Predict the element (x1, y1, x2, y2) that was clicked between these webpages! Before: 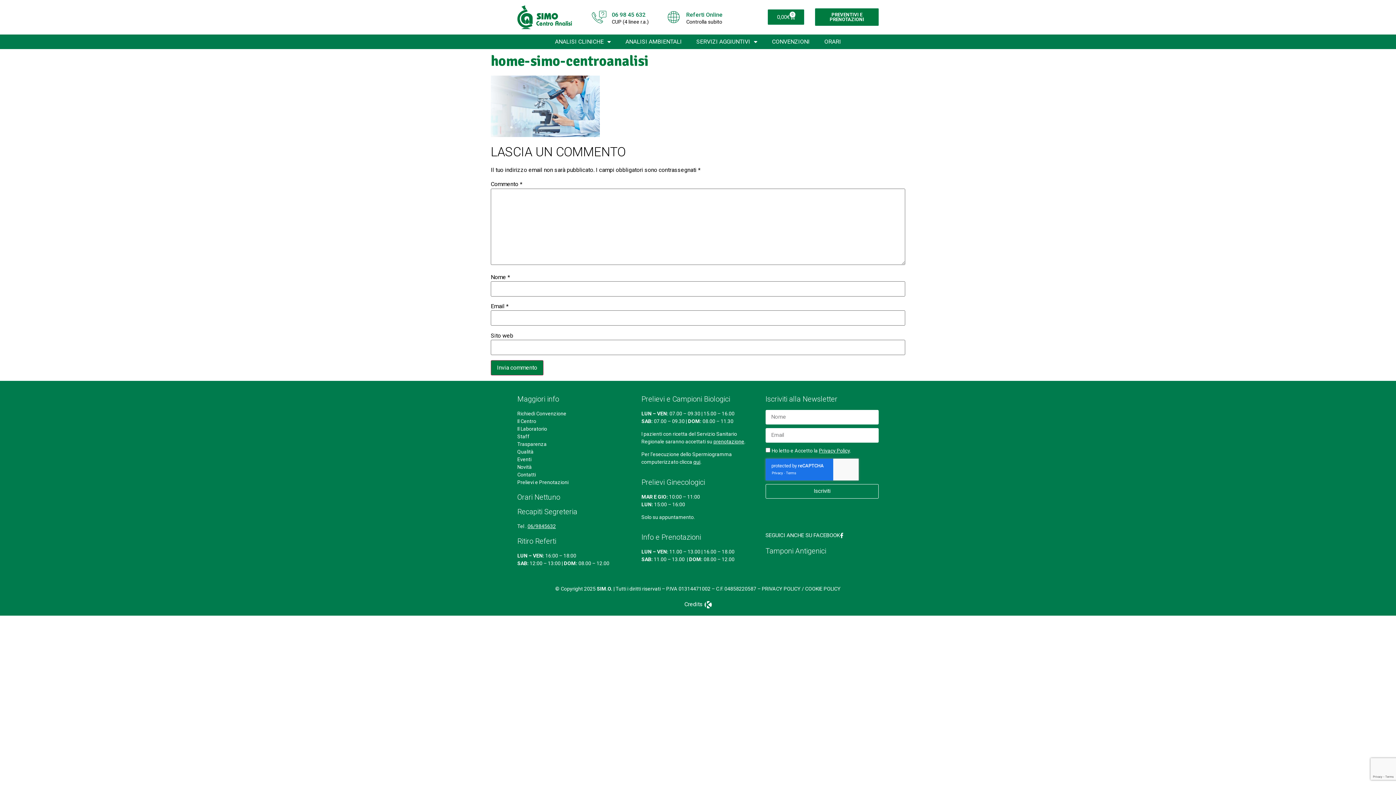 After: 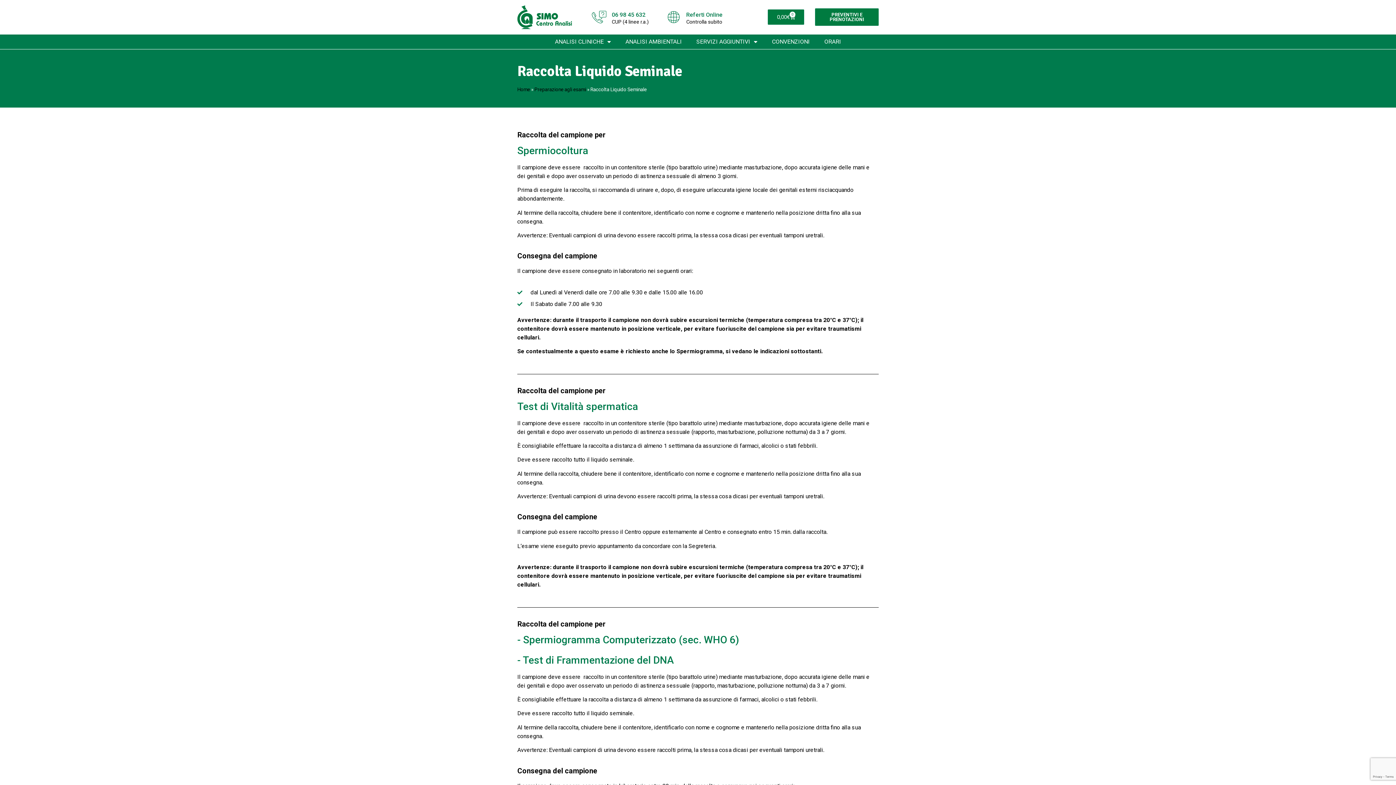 Action: bbox: (693, 459, 700, 465) label: qui